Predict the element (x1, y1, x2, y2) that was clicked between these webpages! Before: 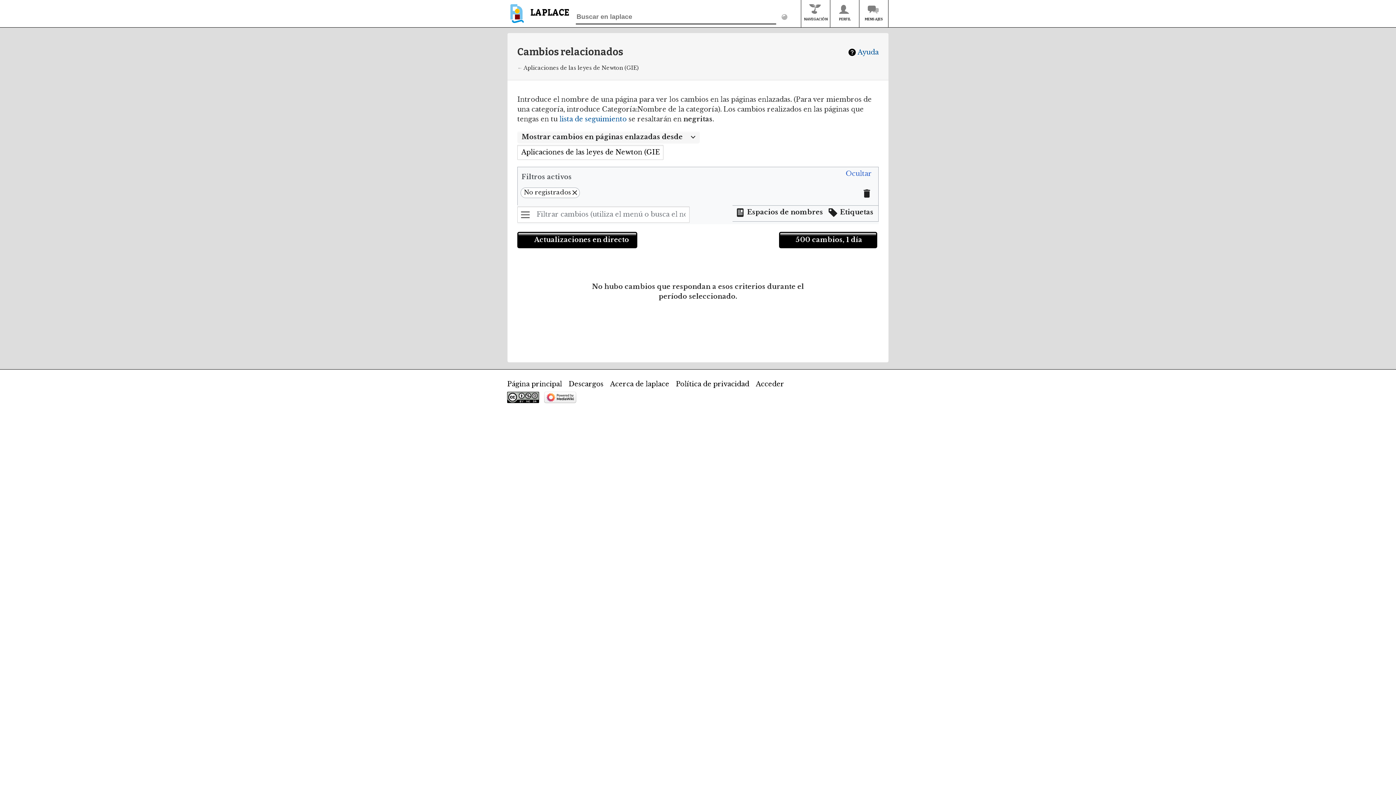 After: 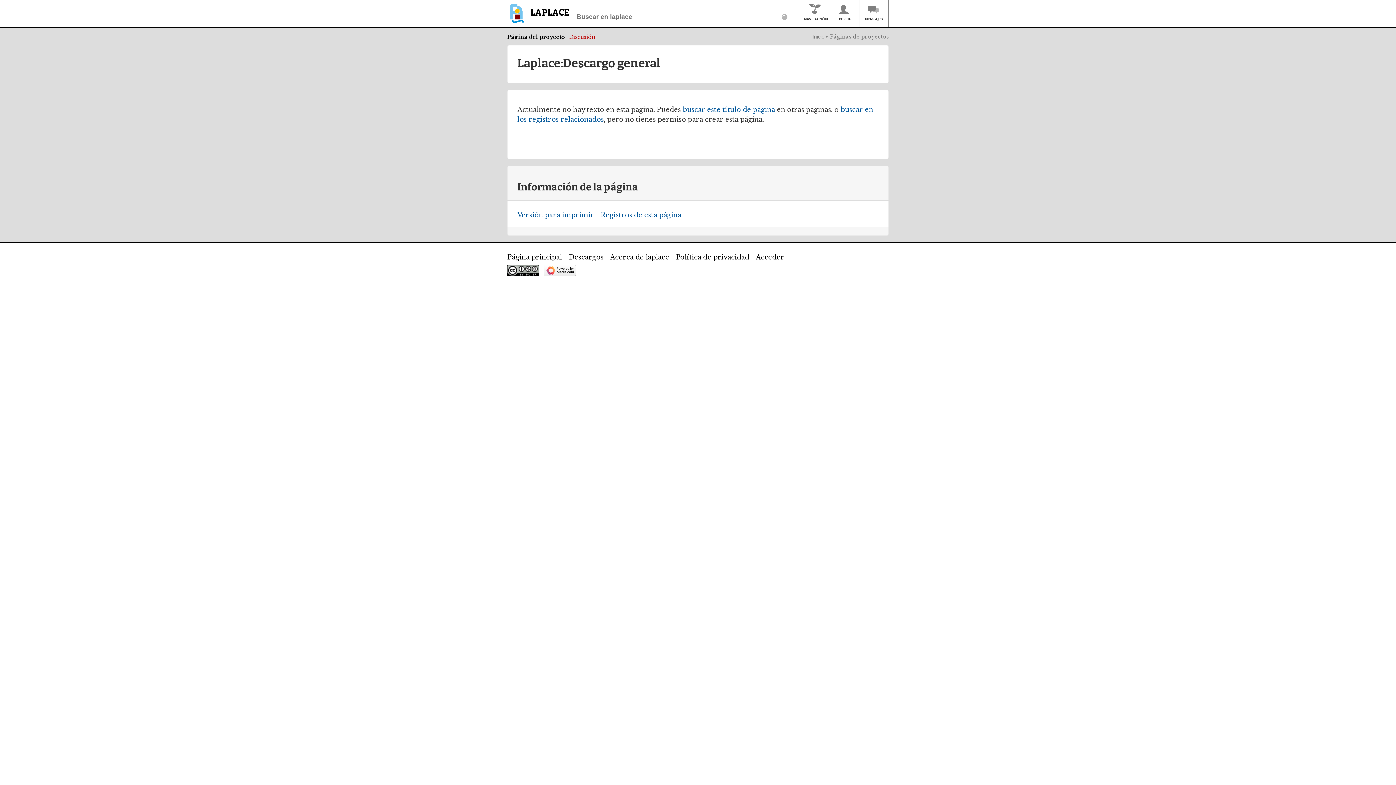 Action: bbox: (568, 380, 603, 388) label: Descargos